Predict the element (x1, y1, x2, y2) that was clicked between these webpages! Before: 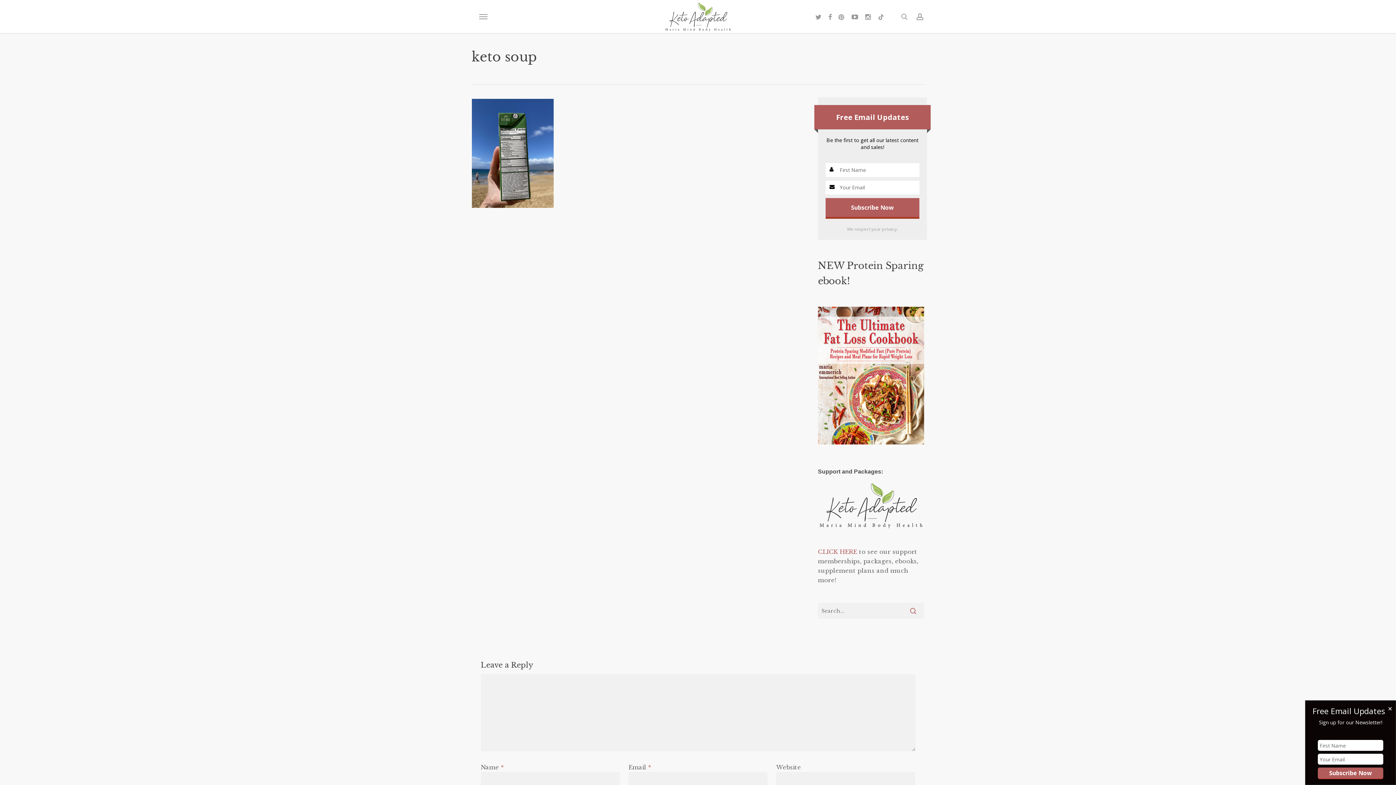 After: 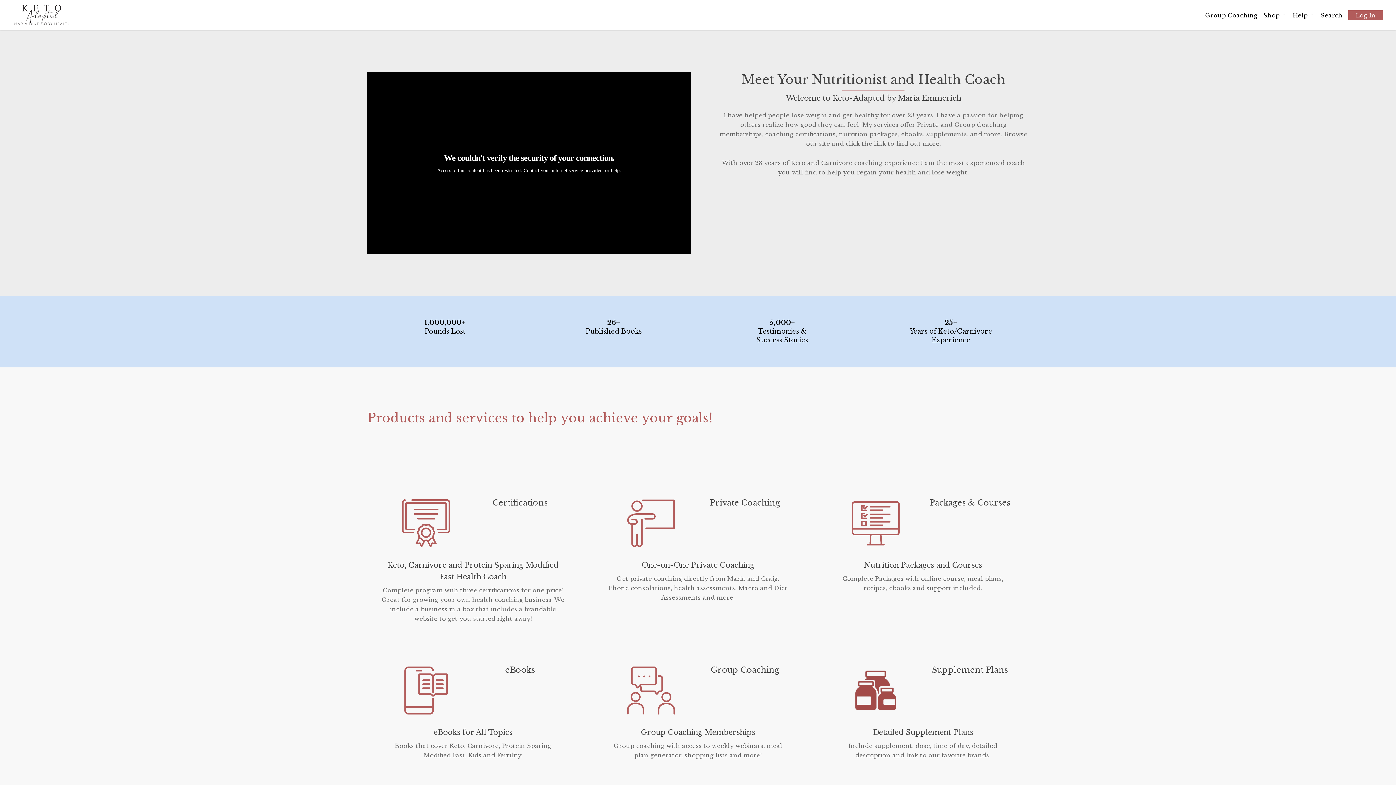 Action: bbox: (818, 529, 924, 536)